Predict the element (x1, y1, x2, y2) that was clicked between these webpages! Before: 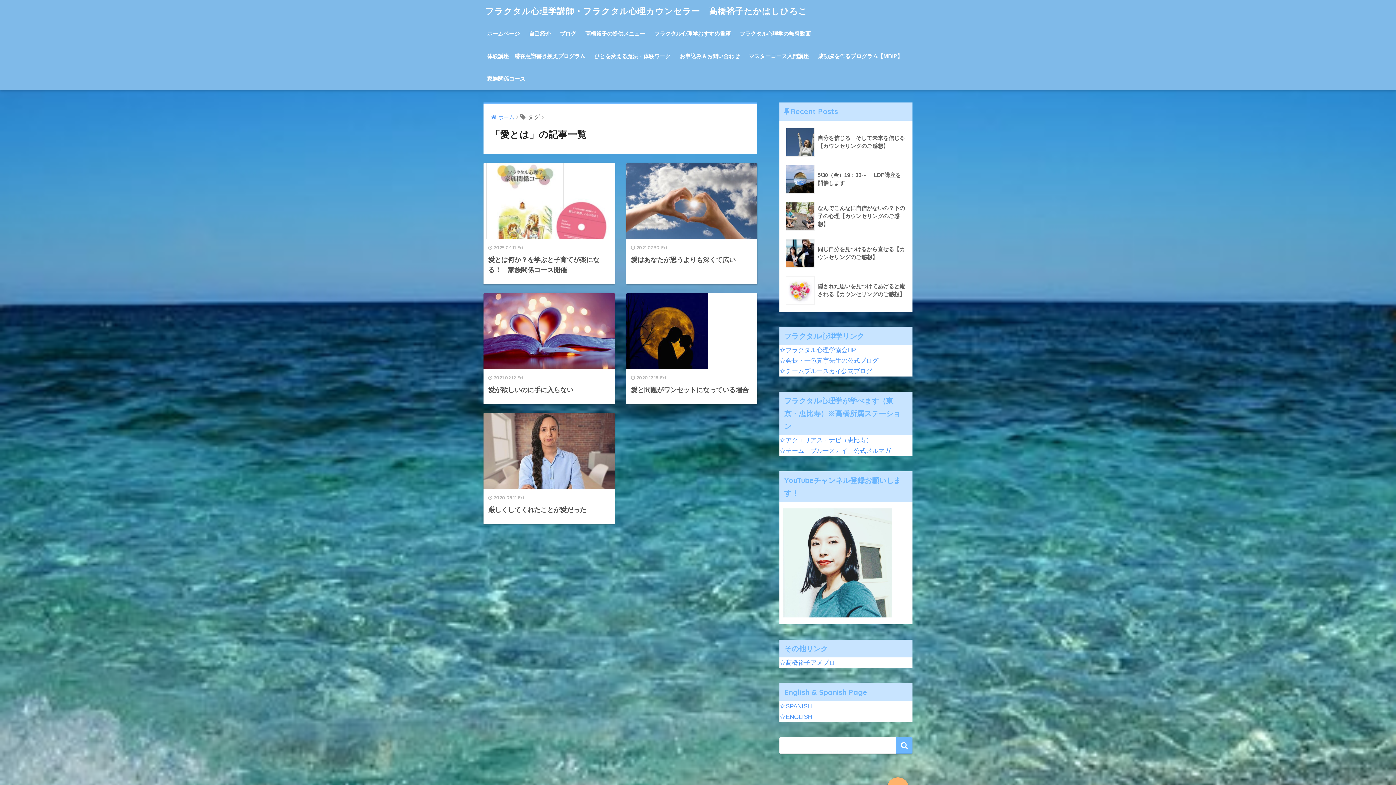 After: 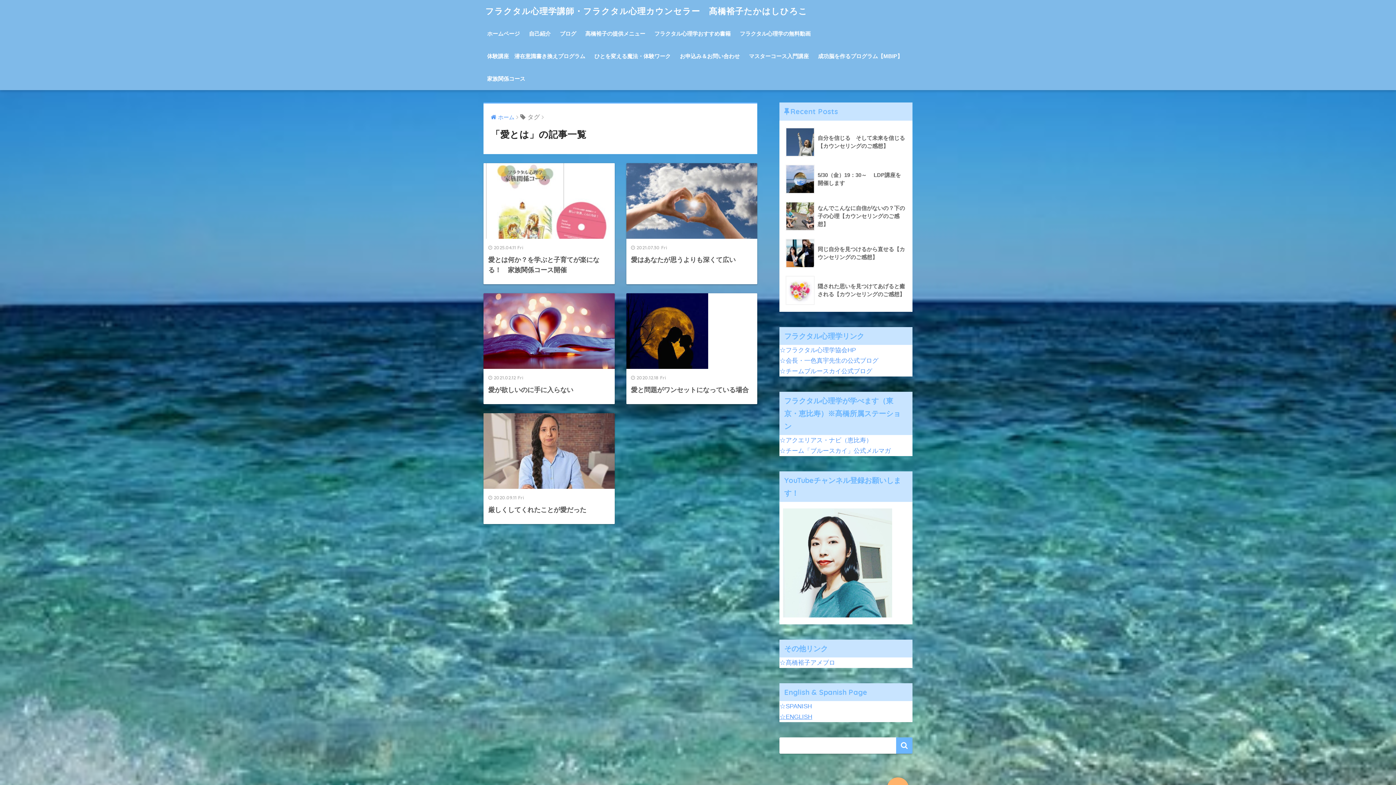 Action: label: ☆ENGLISH bbox: (779, 713, 812, 720)